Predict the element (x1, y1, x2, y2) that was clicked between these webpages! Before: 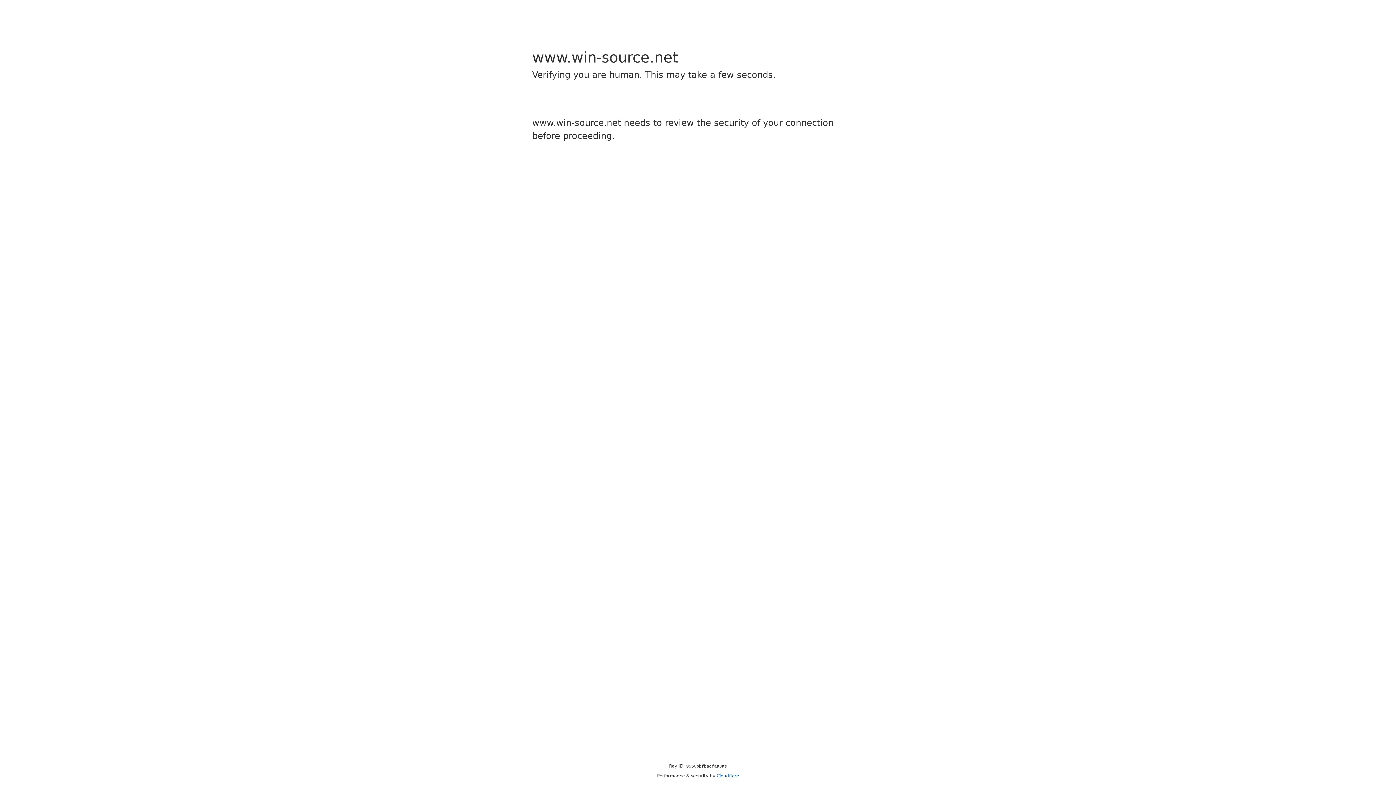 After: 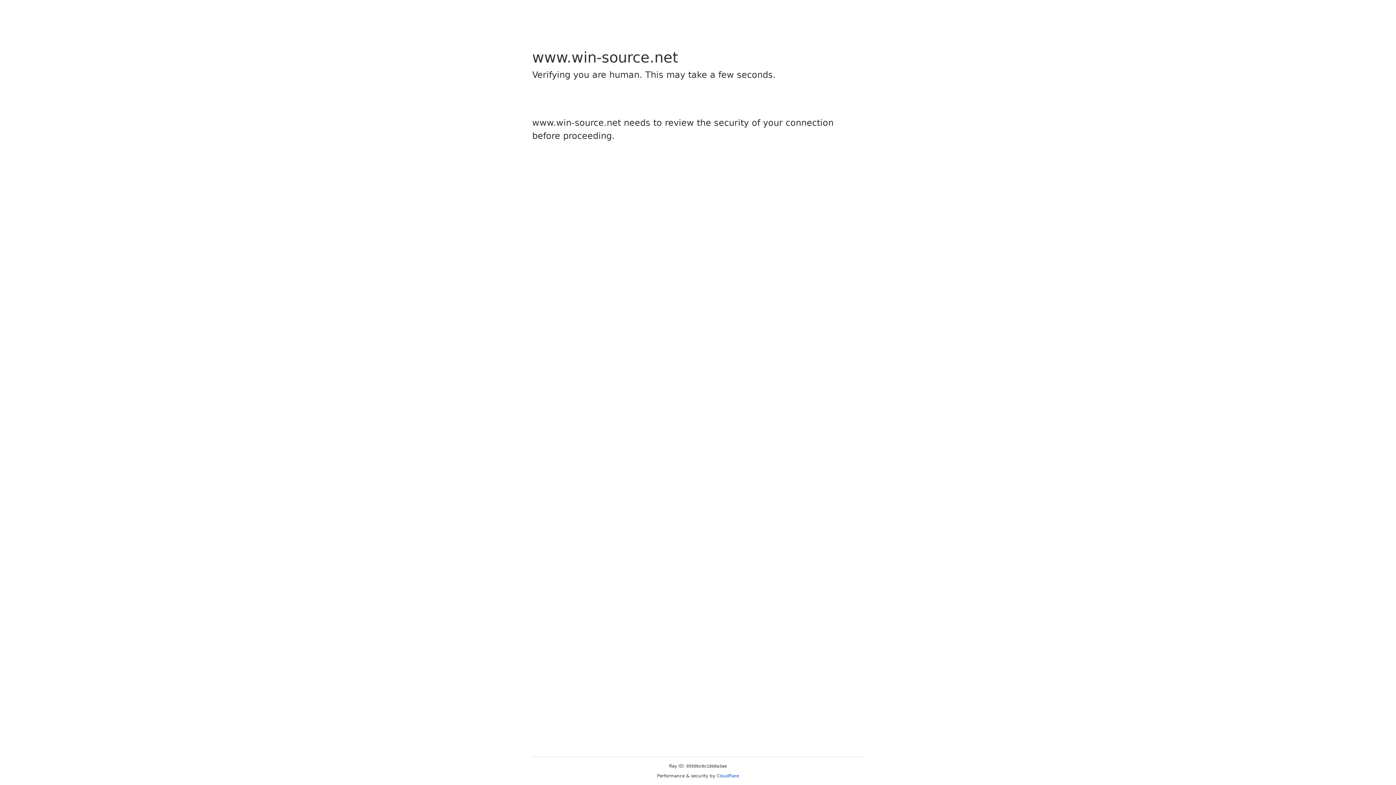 Action: bbox: (716, 773, 739, 778) label: Cloudflare